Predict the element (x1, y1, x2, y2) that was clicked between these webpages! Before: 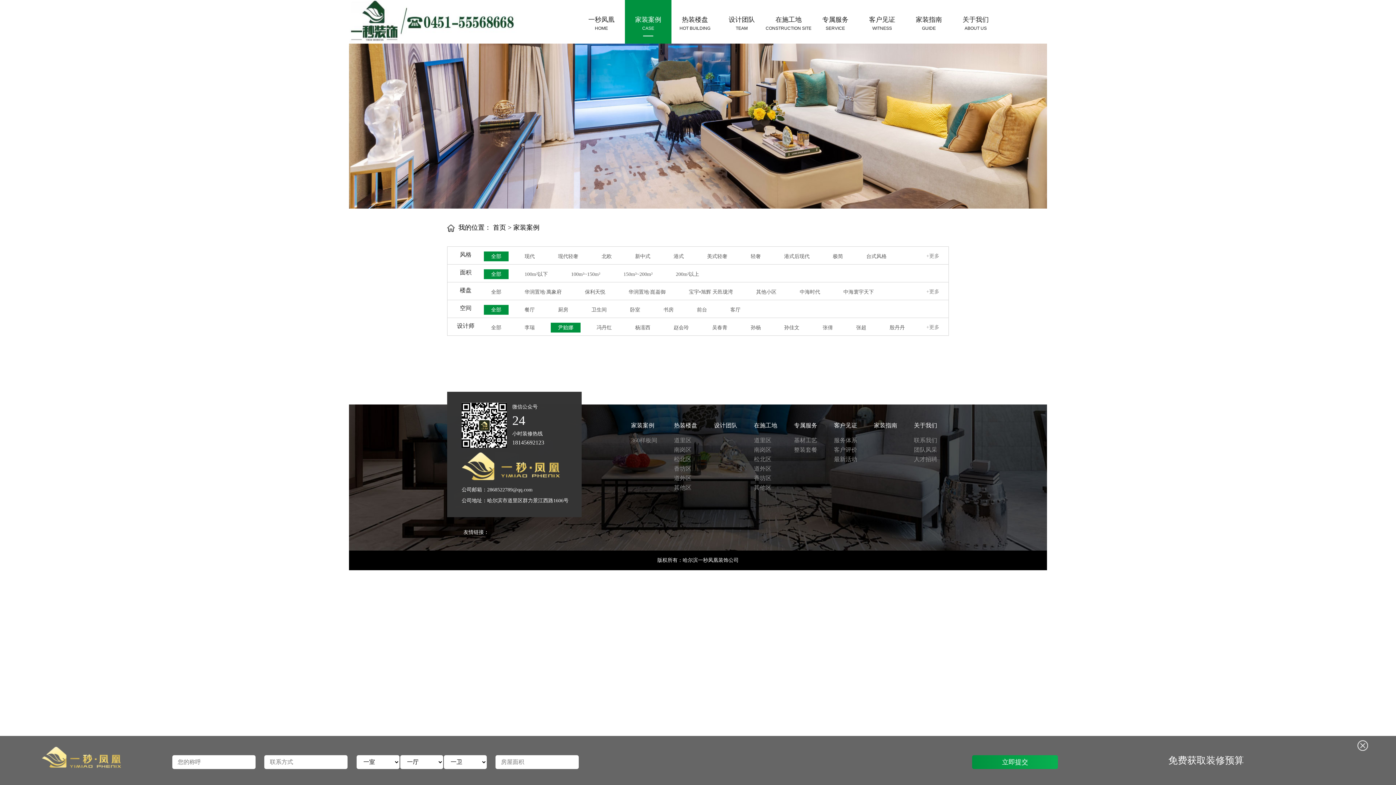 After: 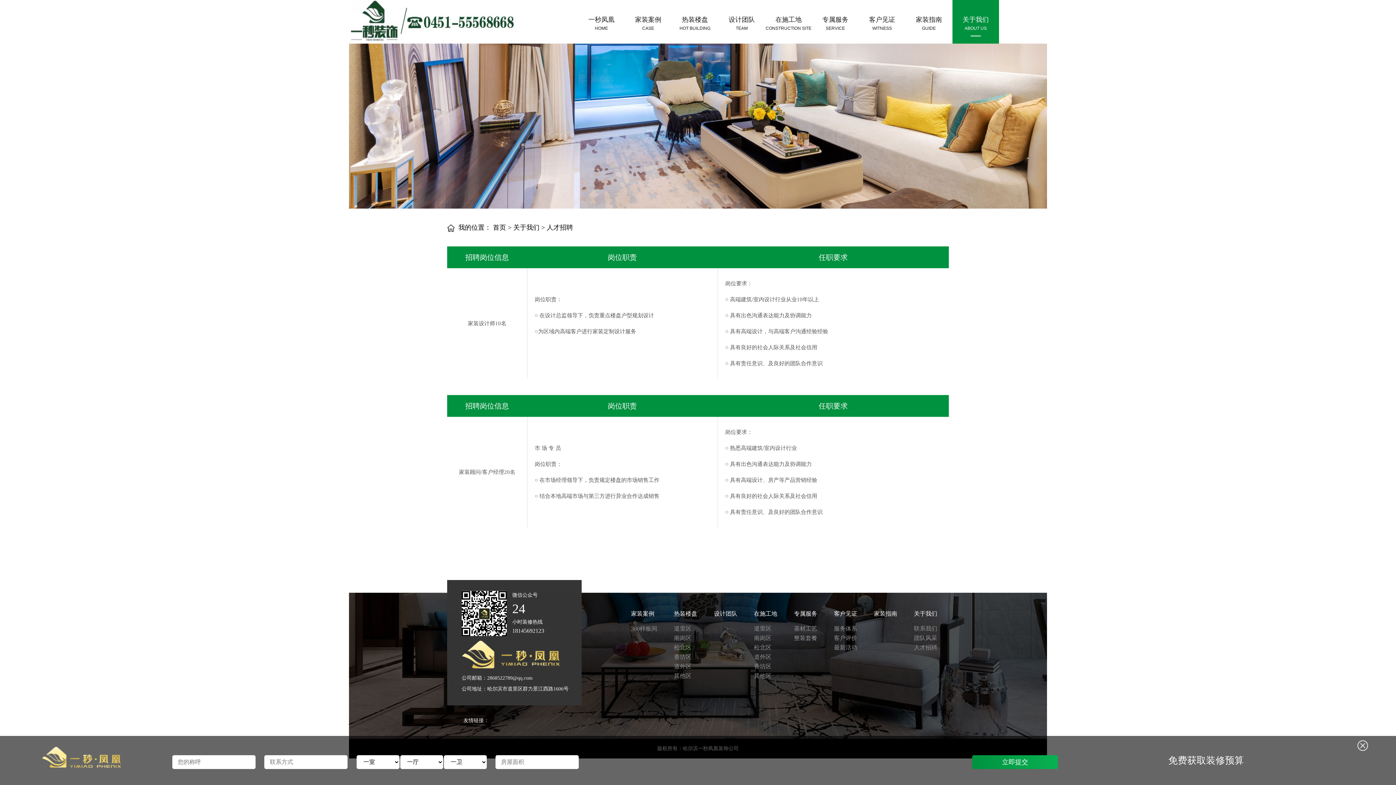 Action: bbox: (914, 454, 937, 464) label: 人才招聘